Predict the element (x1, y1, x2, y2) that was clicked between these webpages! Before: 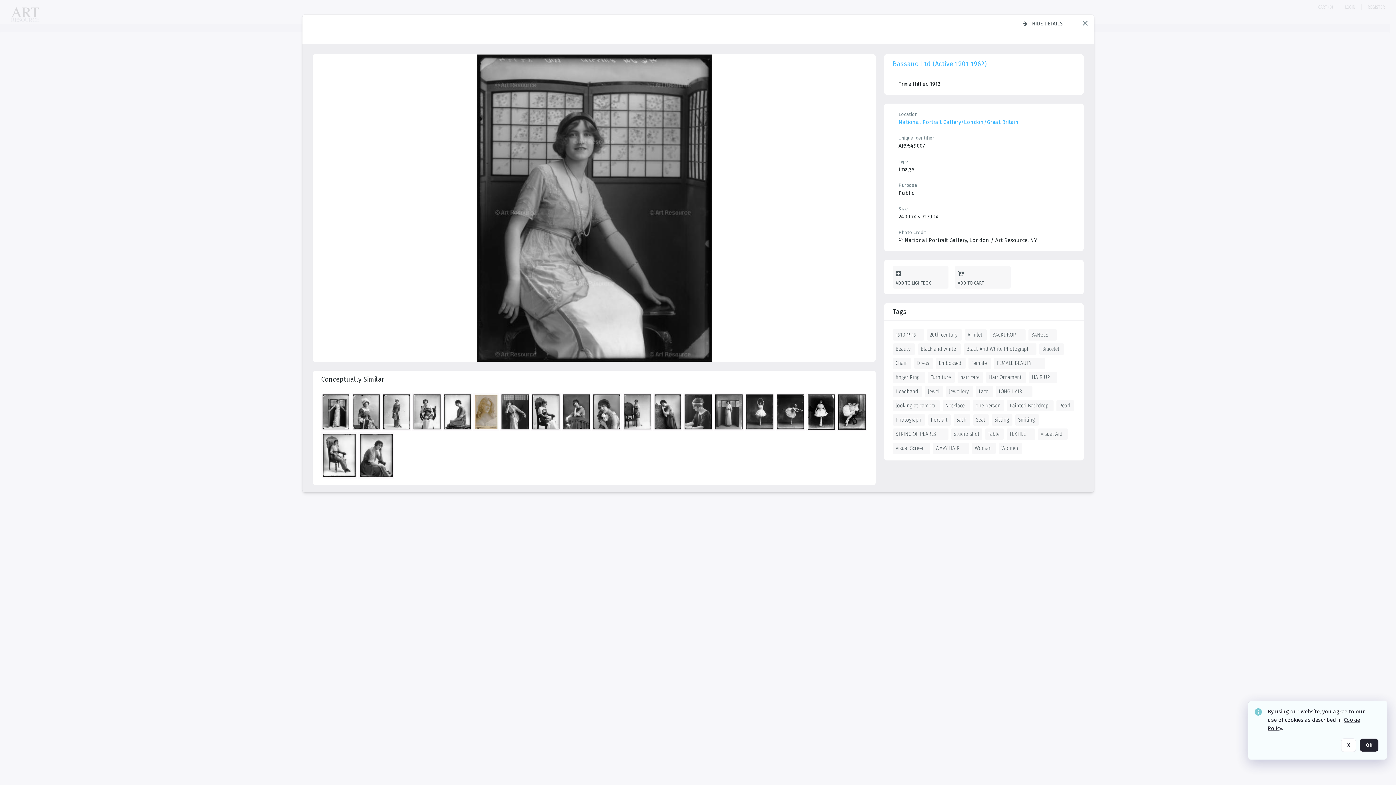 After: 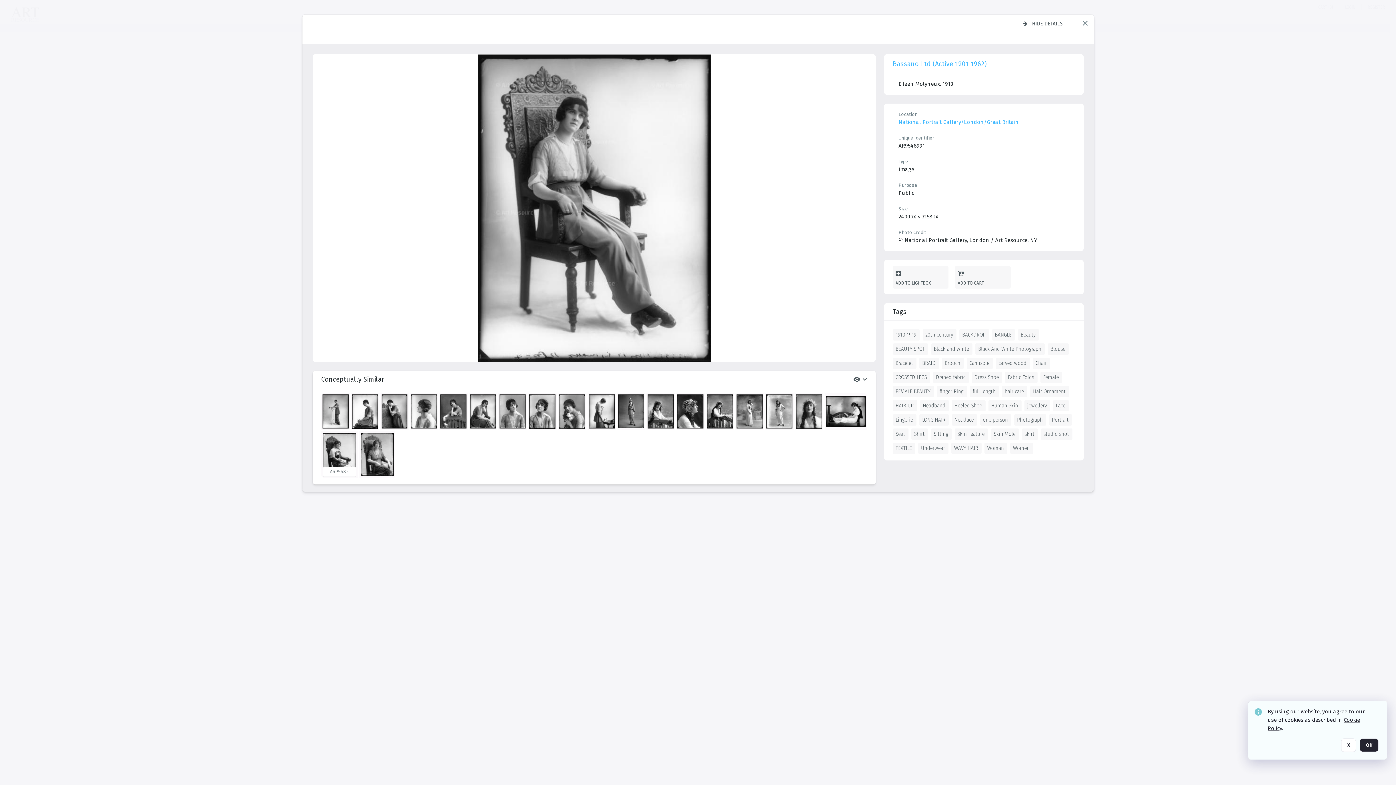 Action: bbox: (322, 434, 358, 480) label: details